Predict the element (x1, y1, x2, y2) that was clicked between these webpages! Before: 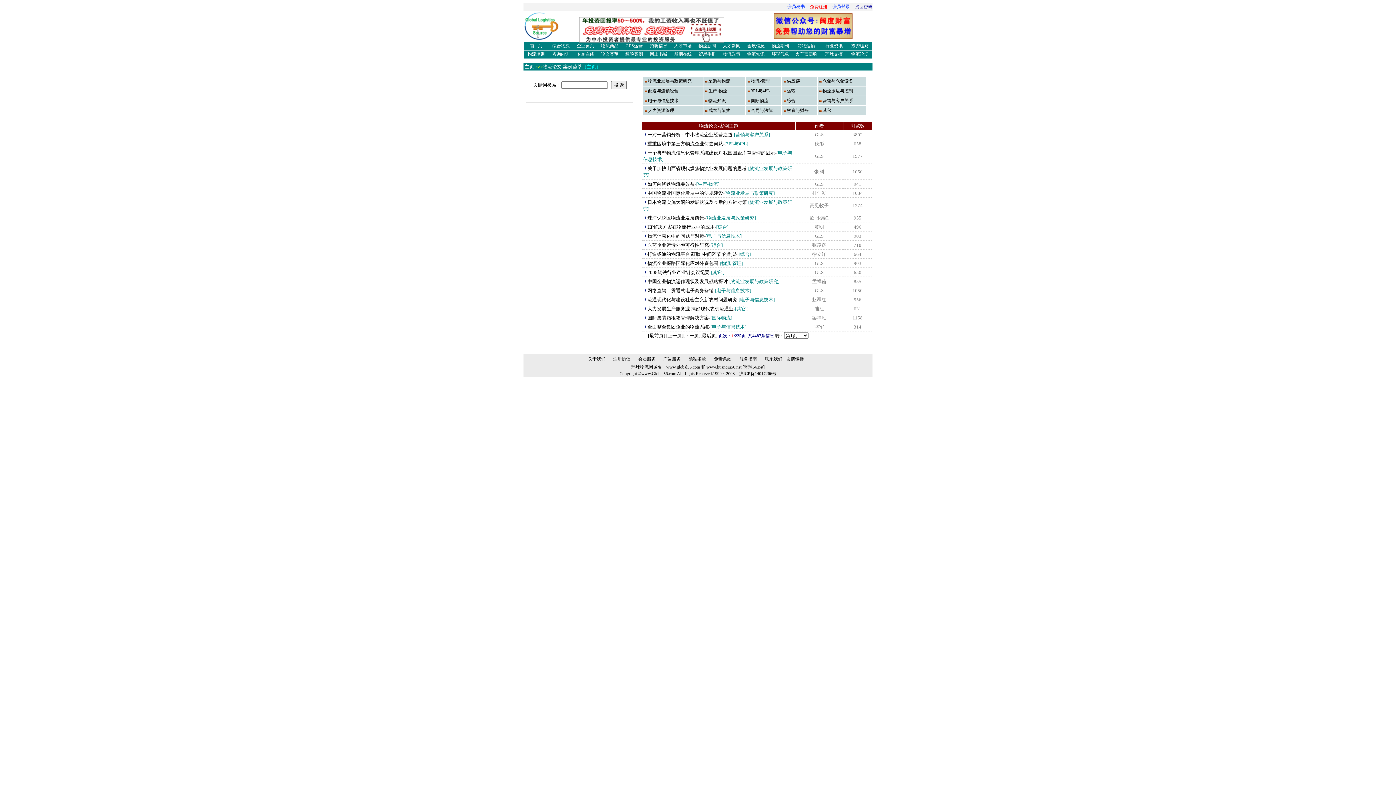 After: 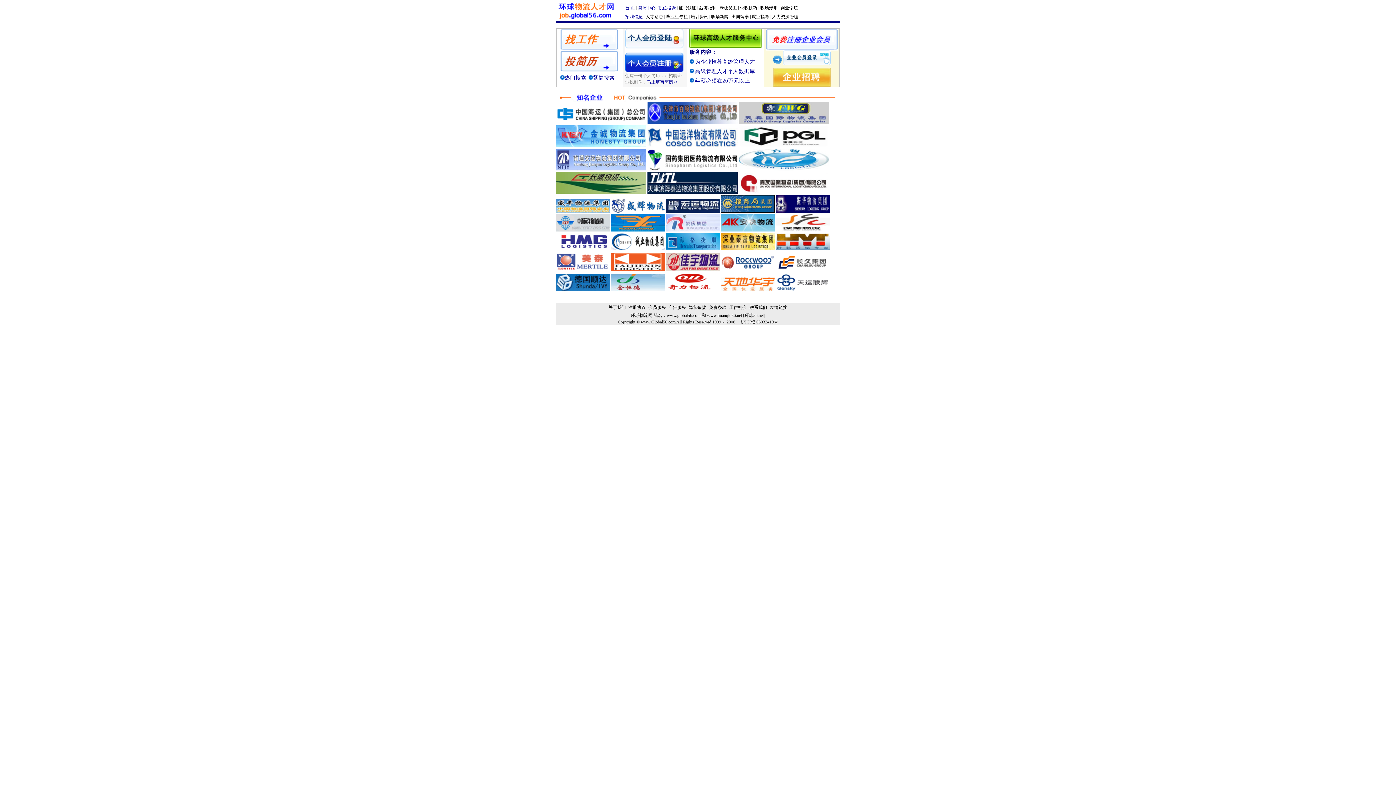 Action: label: 人才市场 bbox: (674, 43, 691, 48)